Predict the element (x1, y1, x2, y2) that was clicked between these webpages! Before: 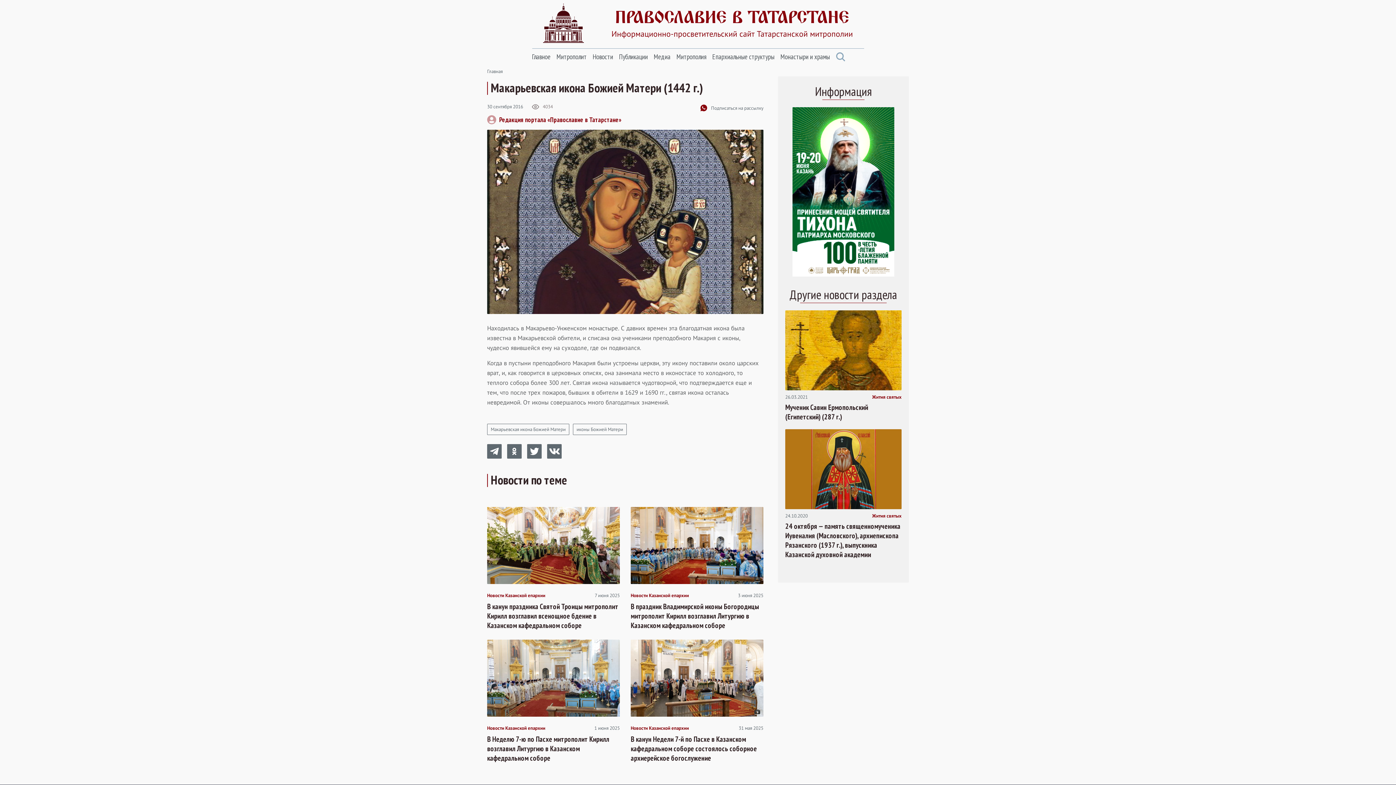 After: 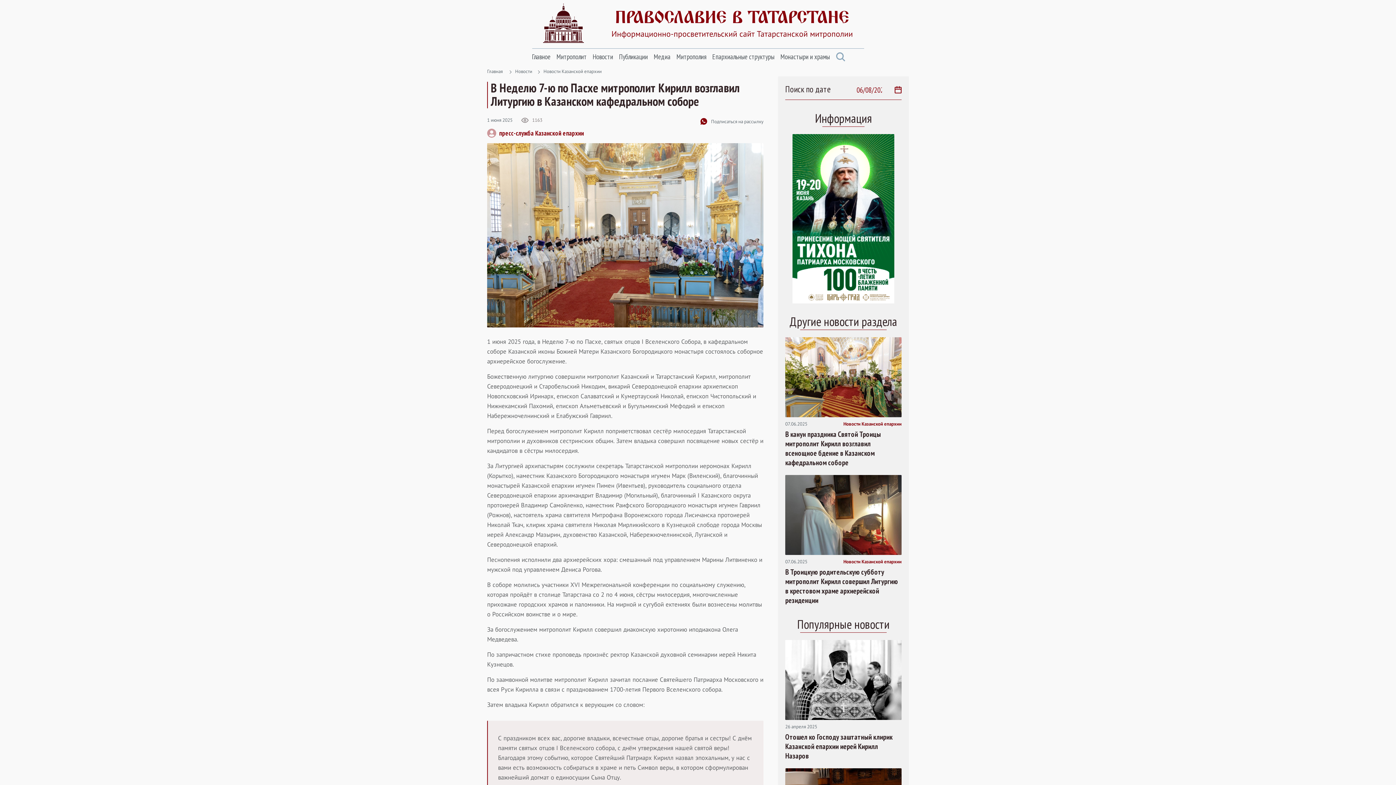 Action: bbox: (487, 639, 620, 716)